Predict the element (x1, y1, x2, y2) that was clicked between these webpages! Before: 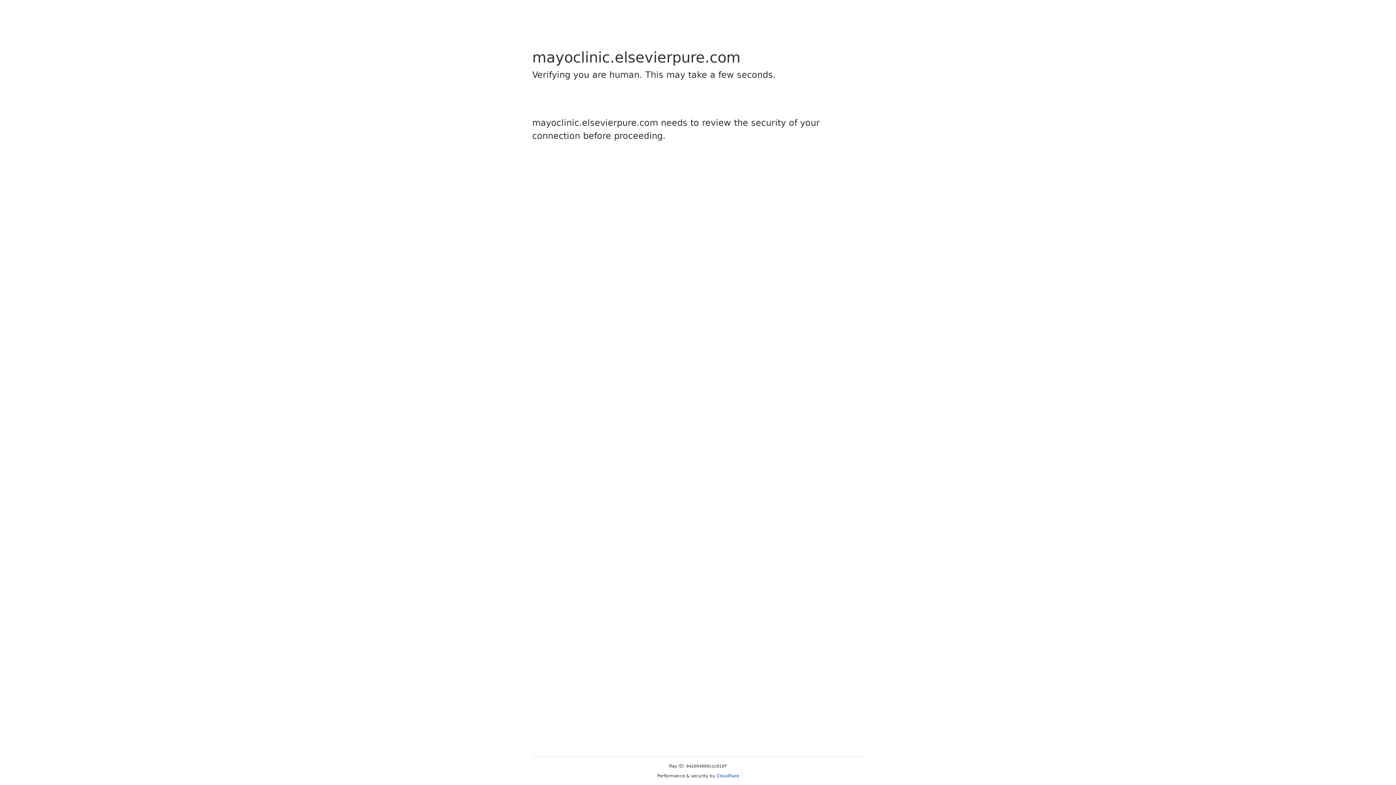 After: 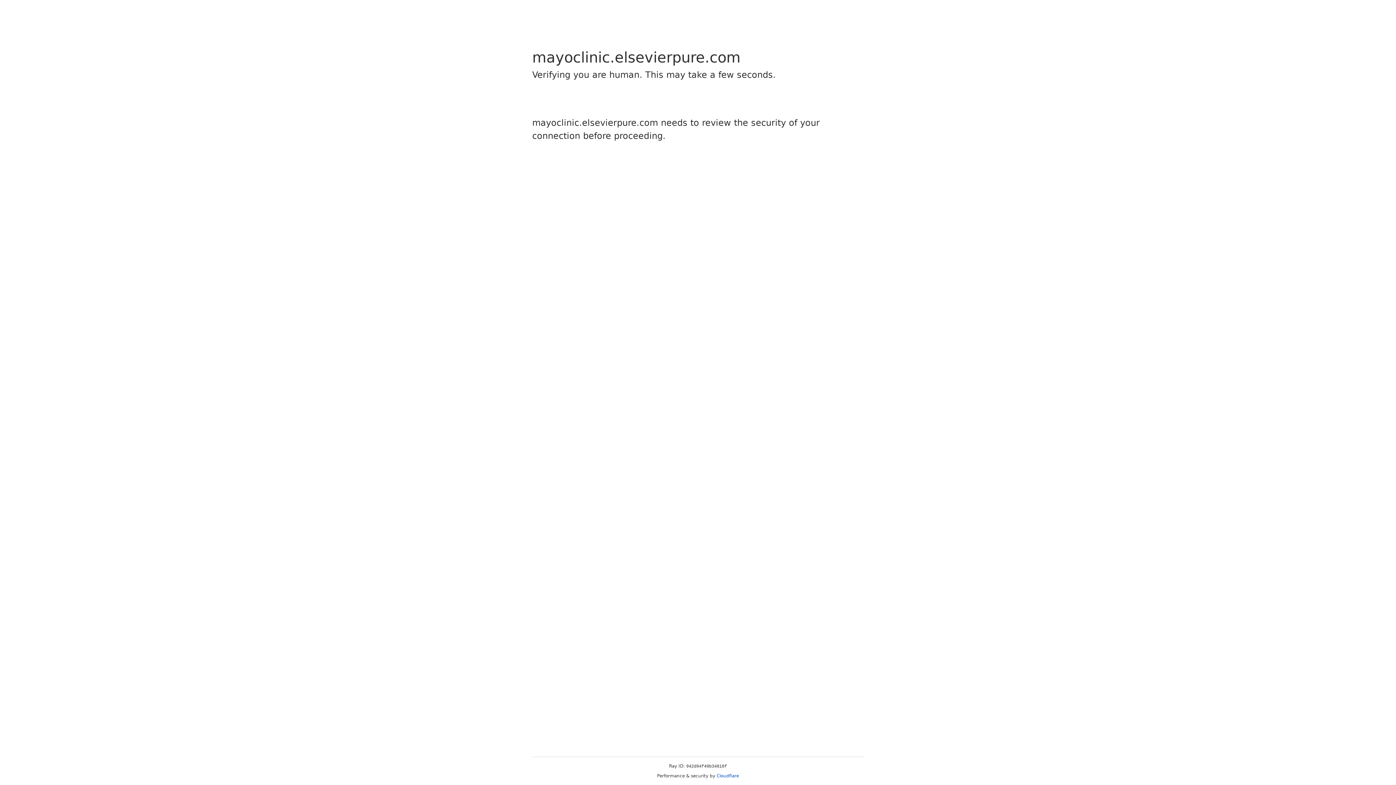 Action: label: Cloudflare bbox: (716, 773, 739, 778)